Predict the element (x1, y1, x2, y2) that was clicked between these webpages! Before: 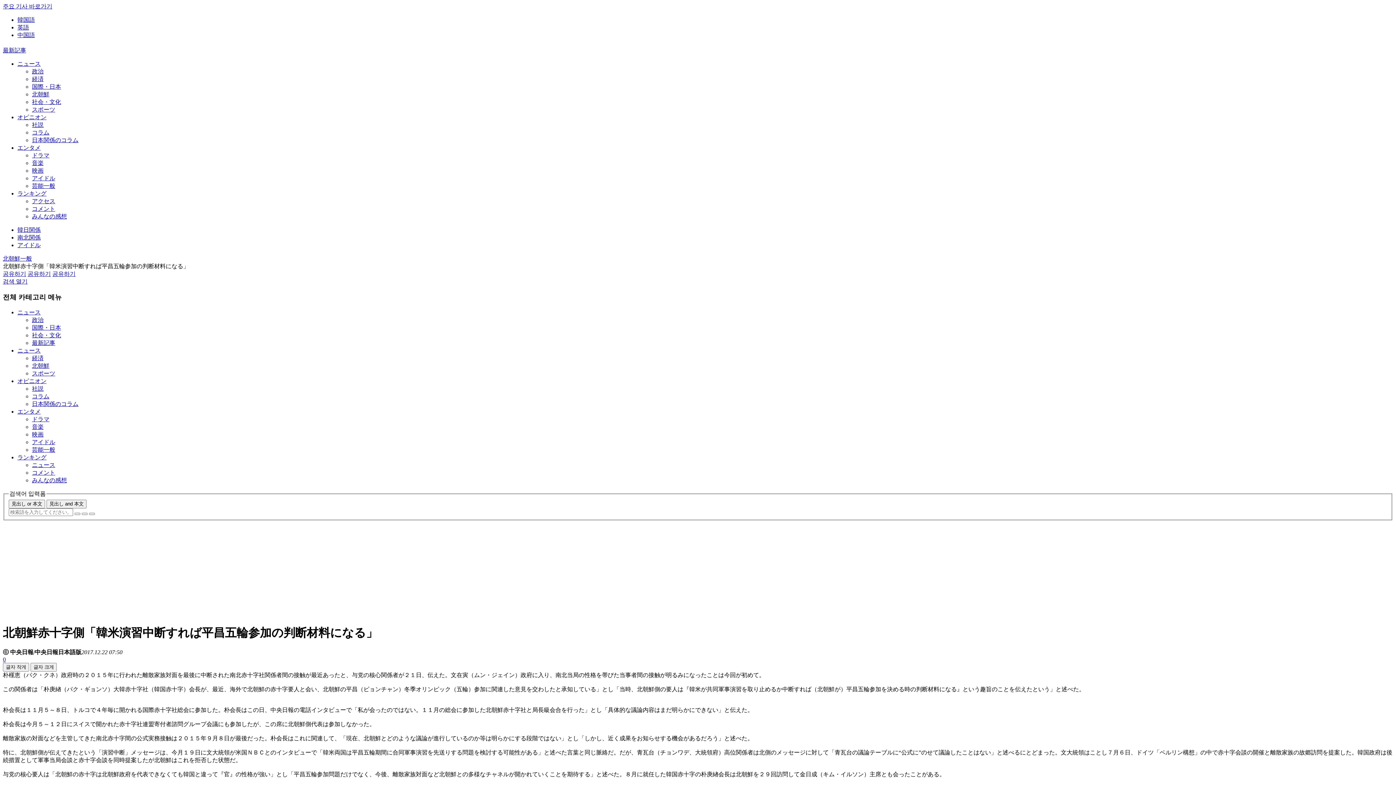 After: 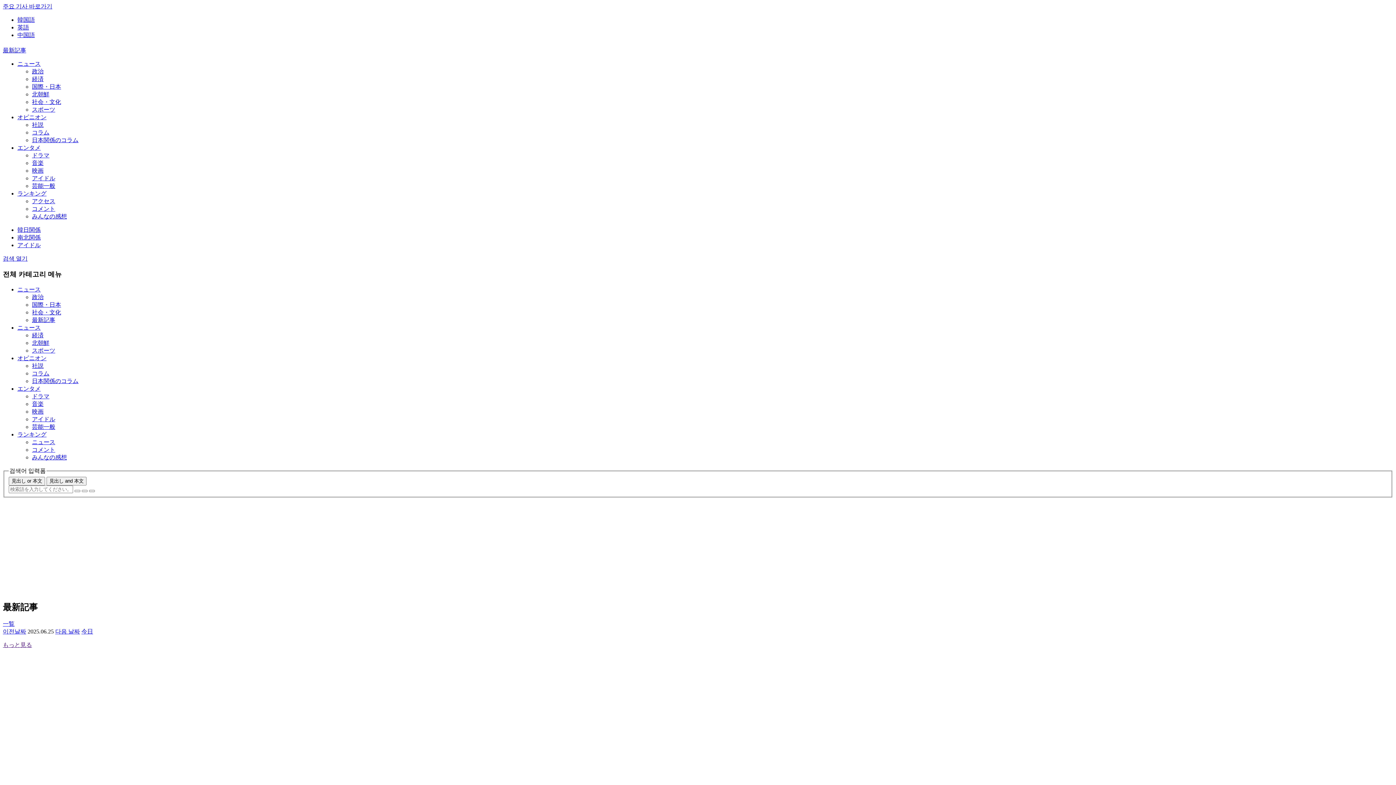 Action: bbox: (2, 47, 26, 53) label: 最新記事